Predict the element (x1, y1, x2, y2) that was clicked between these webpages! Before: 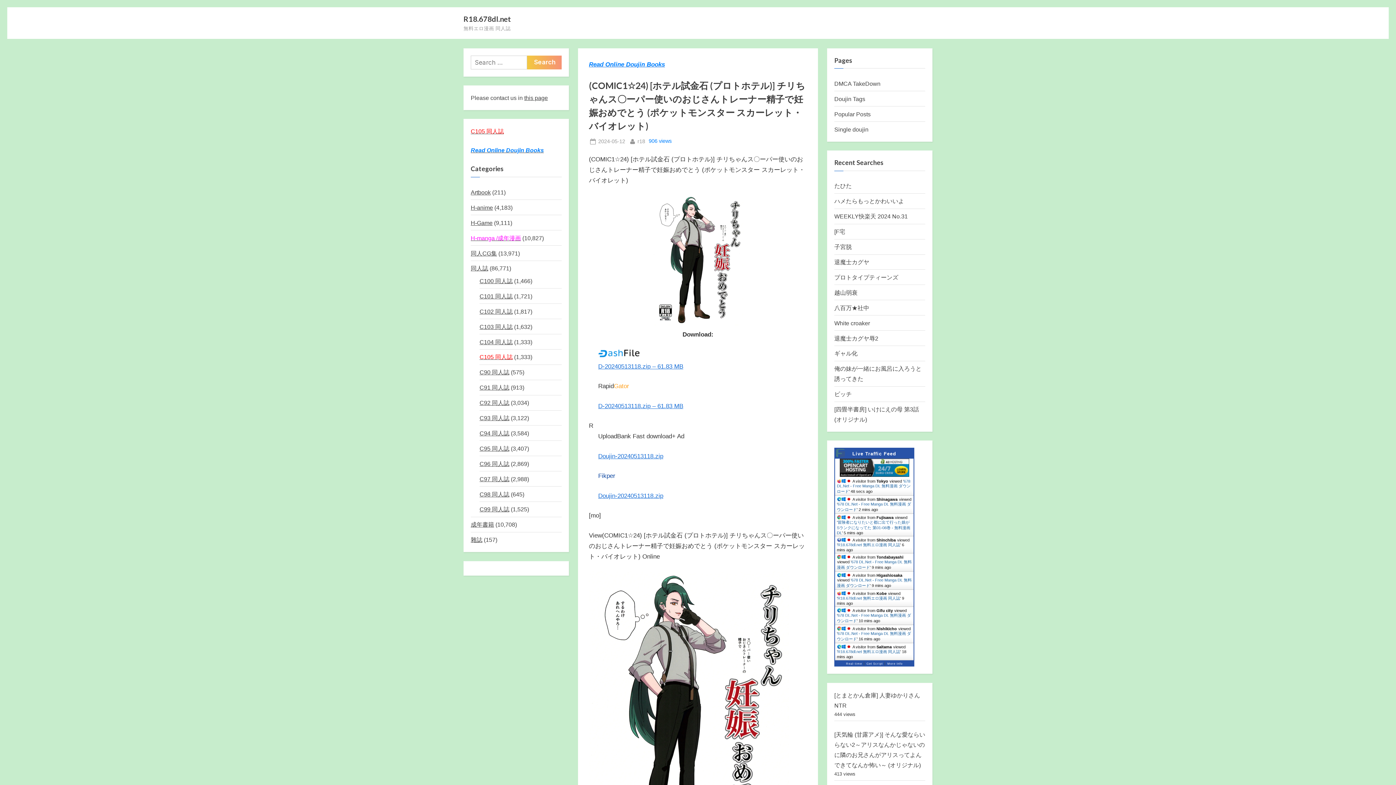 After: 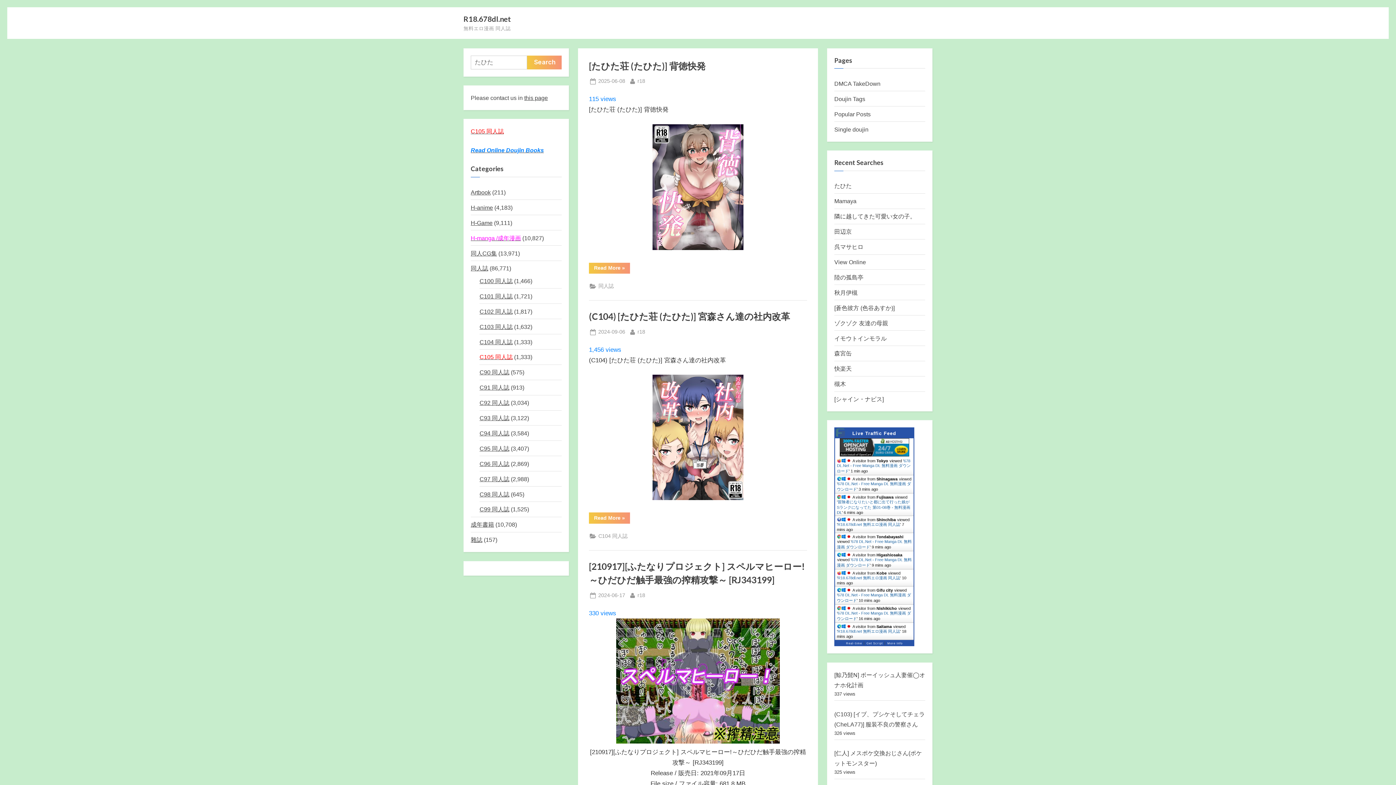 Action: label: たひた bbox: (834, 182, 852, 189)